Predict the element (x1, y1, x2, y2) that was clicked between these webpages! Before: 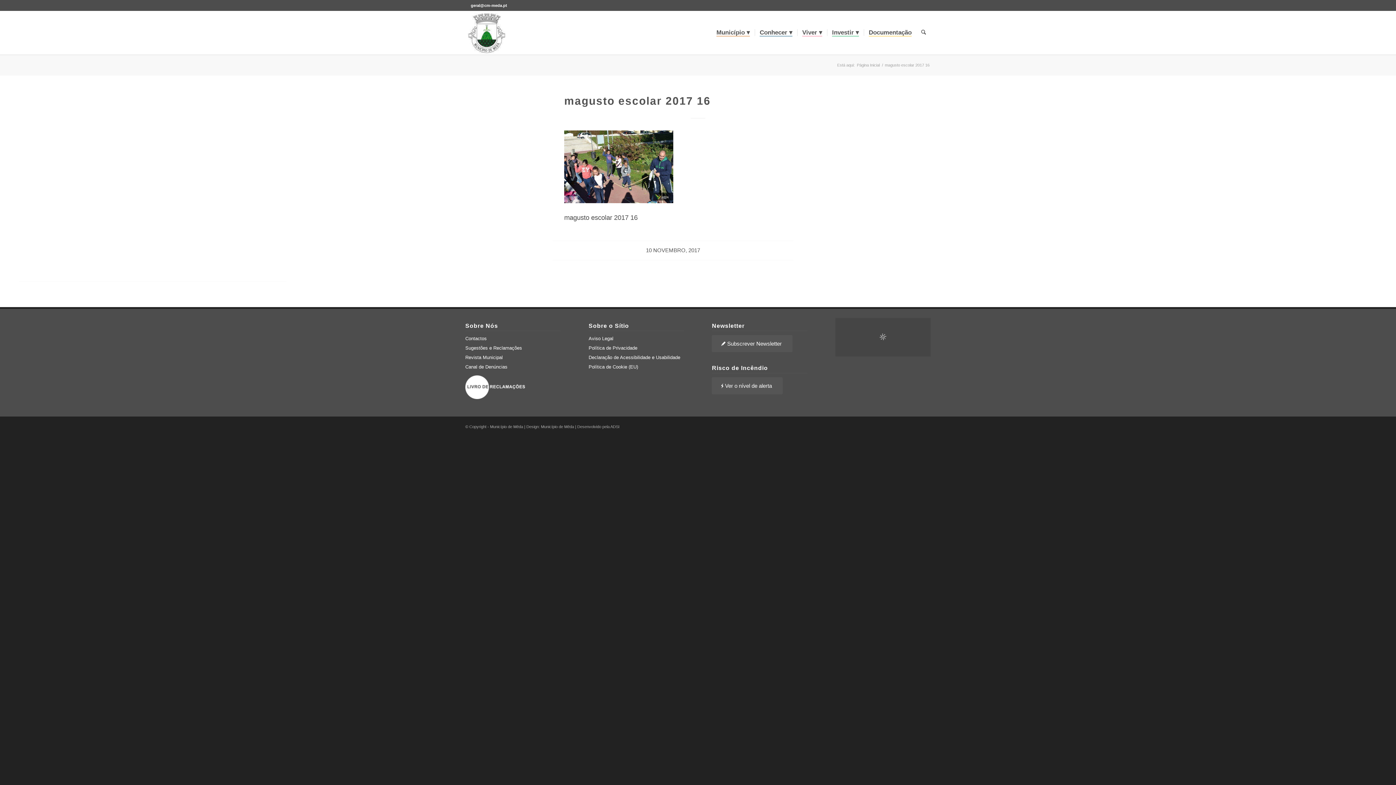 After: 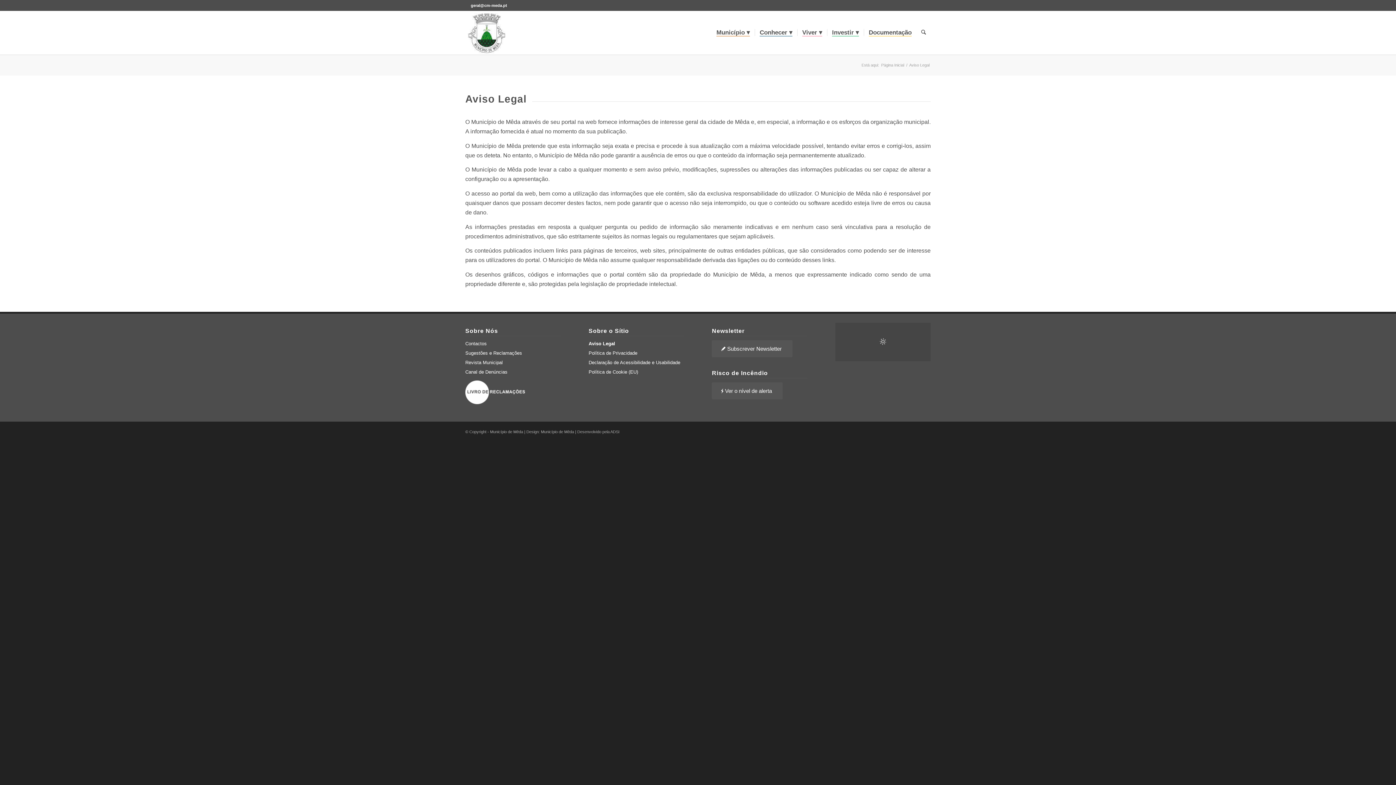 Action: label: Aviso Legal bbox: (588, 334, 684, 343)